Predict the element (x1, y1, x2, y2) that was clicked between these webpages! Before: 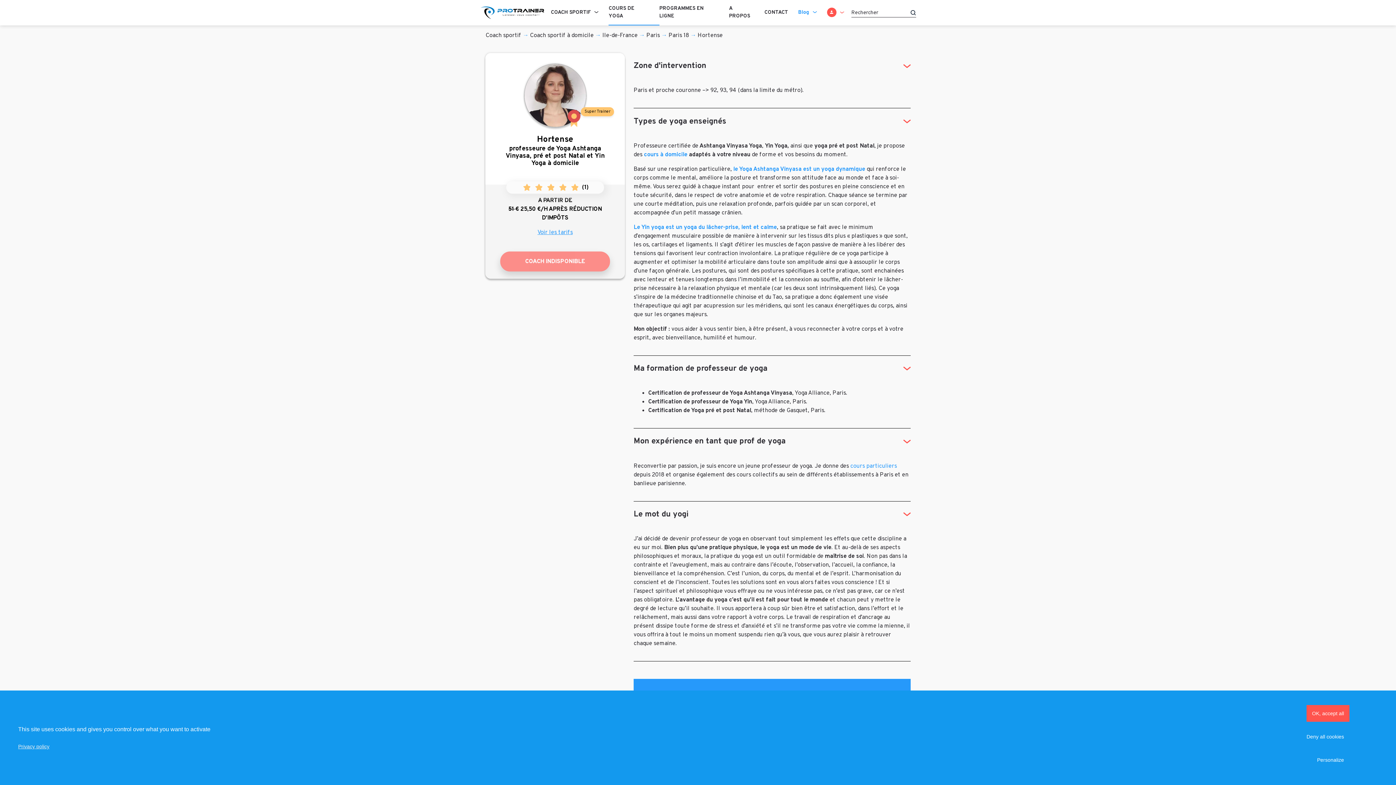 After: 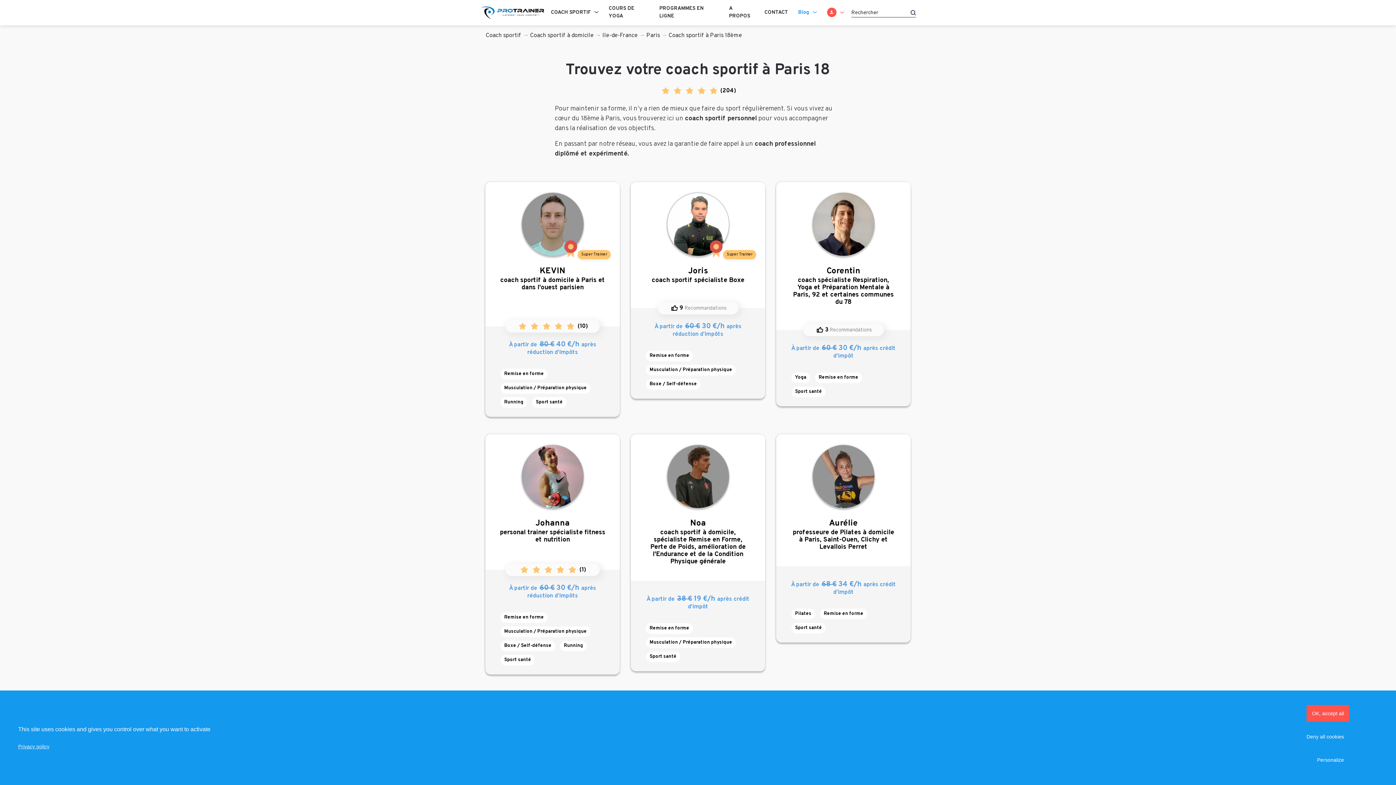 Action: label: Paris 18 bbox: (668, 32, 689, 39)